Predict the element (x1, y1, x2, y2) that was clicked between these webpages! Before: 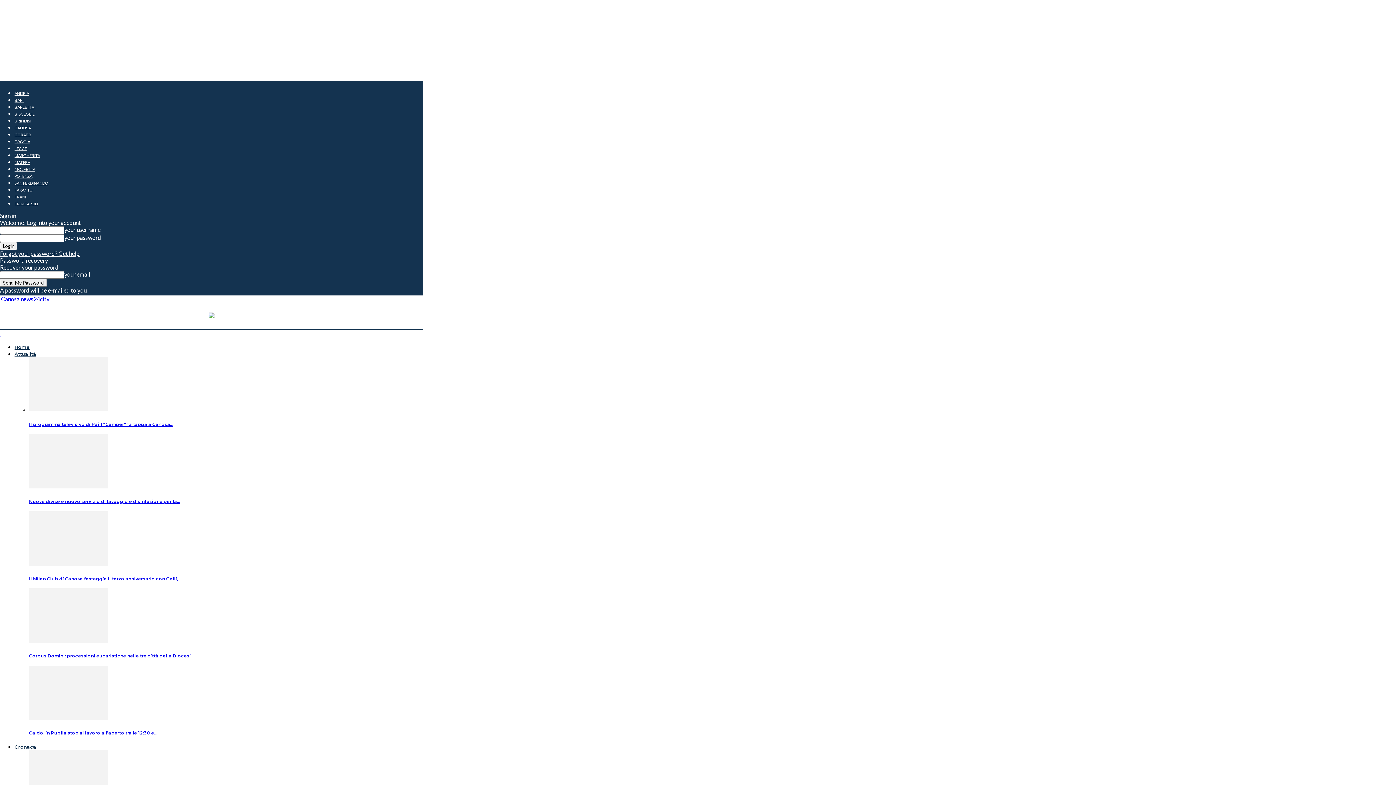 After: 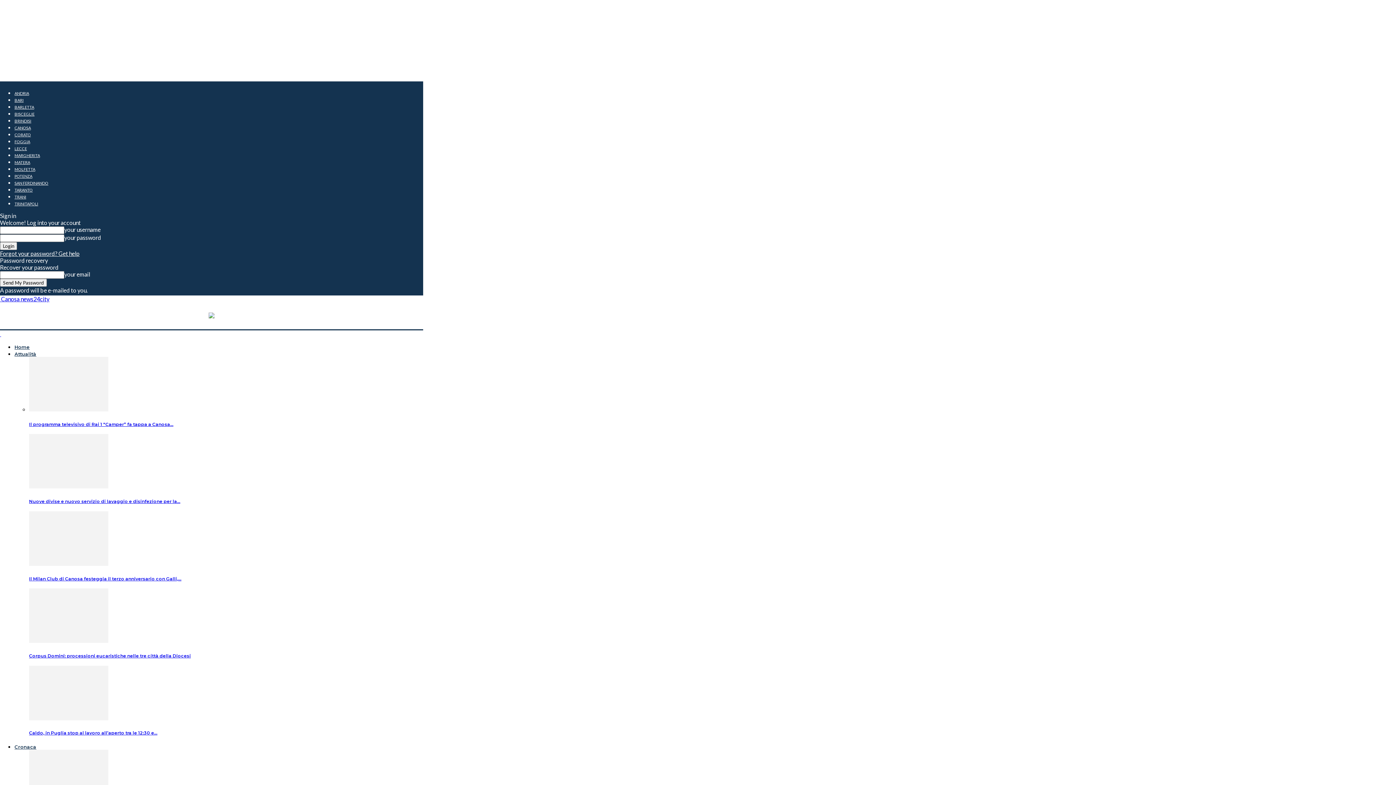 Action: bbox: (29, 560, 108, 567)